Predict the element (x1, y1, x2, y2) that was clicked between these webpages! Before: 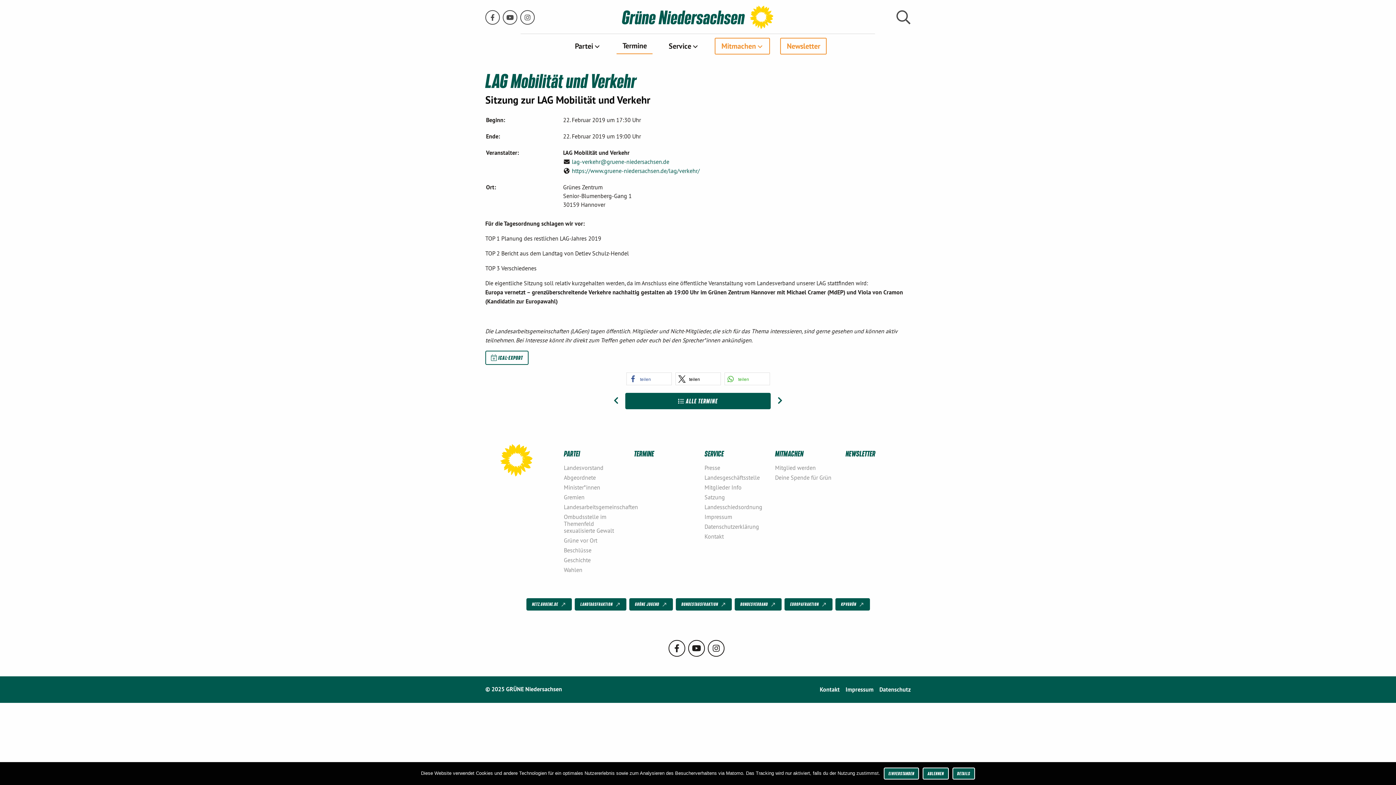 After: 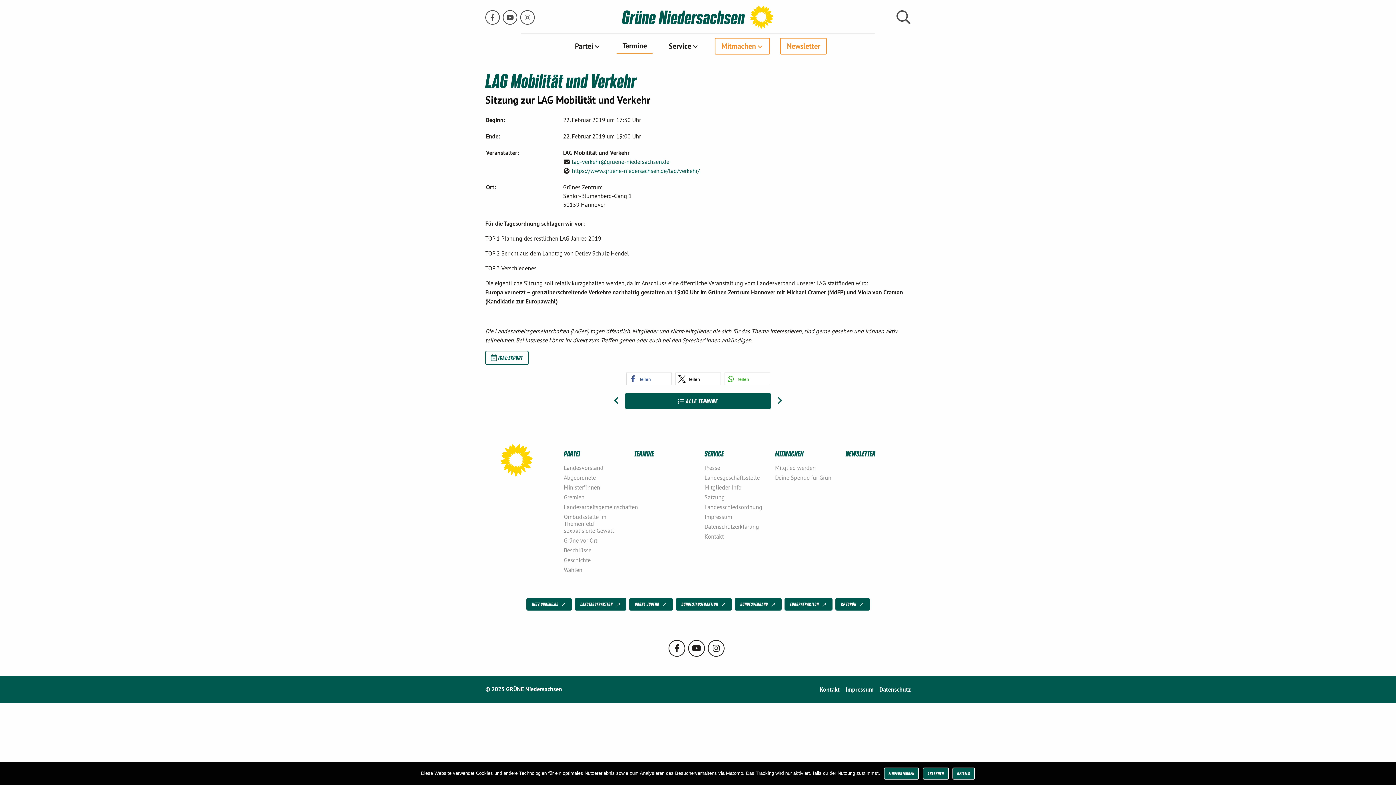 Action: bbox: (675, 598, 731, 610) label: BUNDESTAGSFRAKTION 